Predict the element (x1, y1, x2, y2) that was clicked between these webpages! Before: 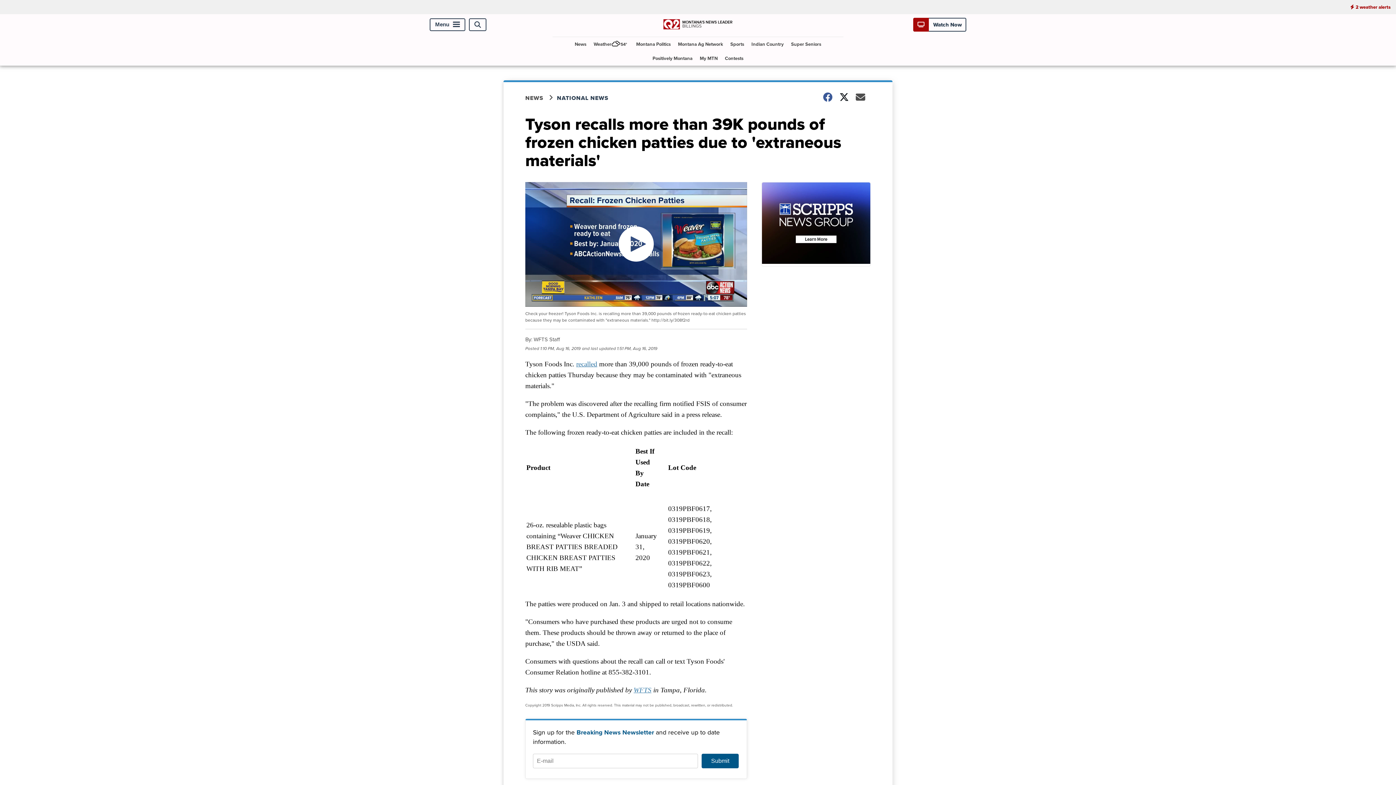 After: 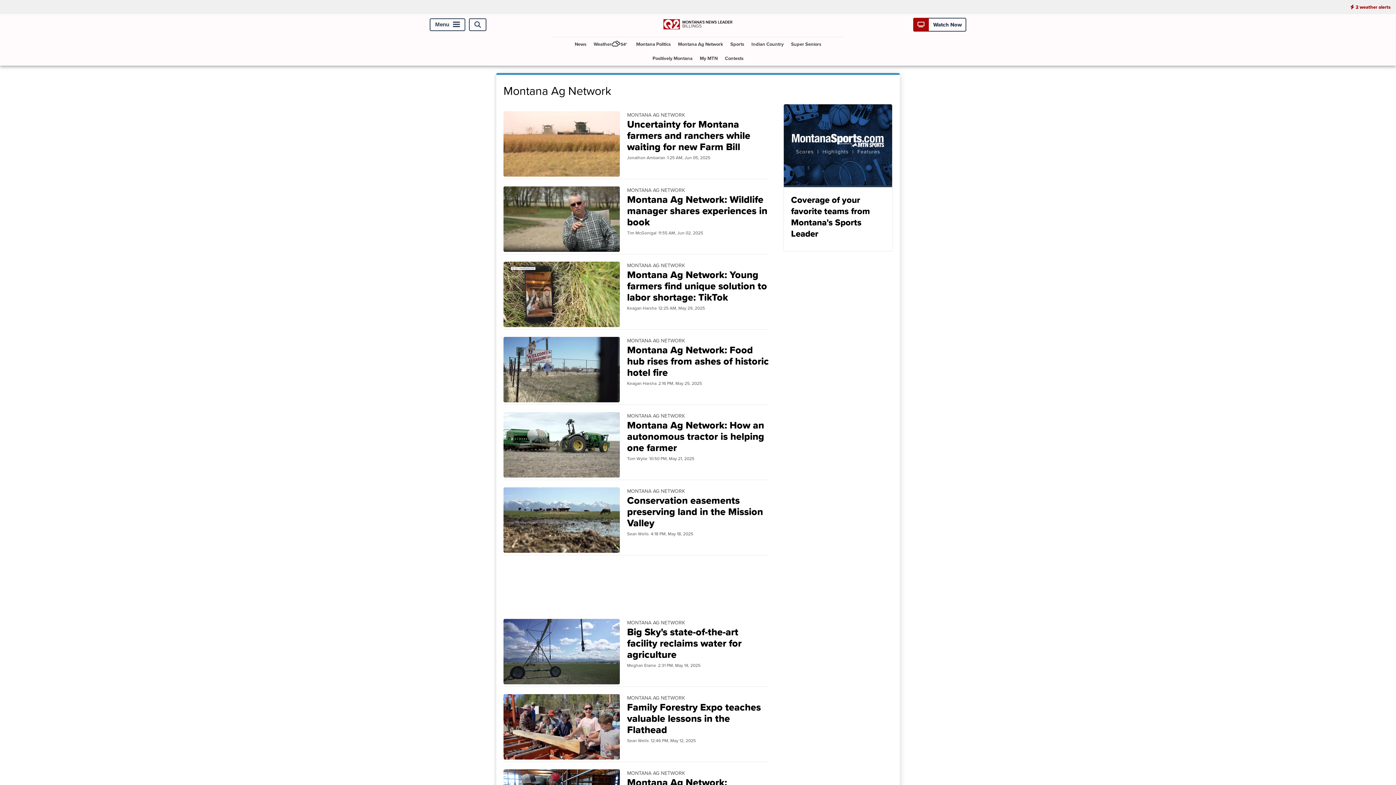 Action: label: Montana Ag Network bbox: (675, 37, 726, 51)